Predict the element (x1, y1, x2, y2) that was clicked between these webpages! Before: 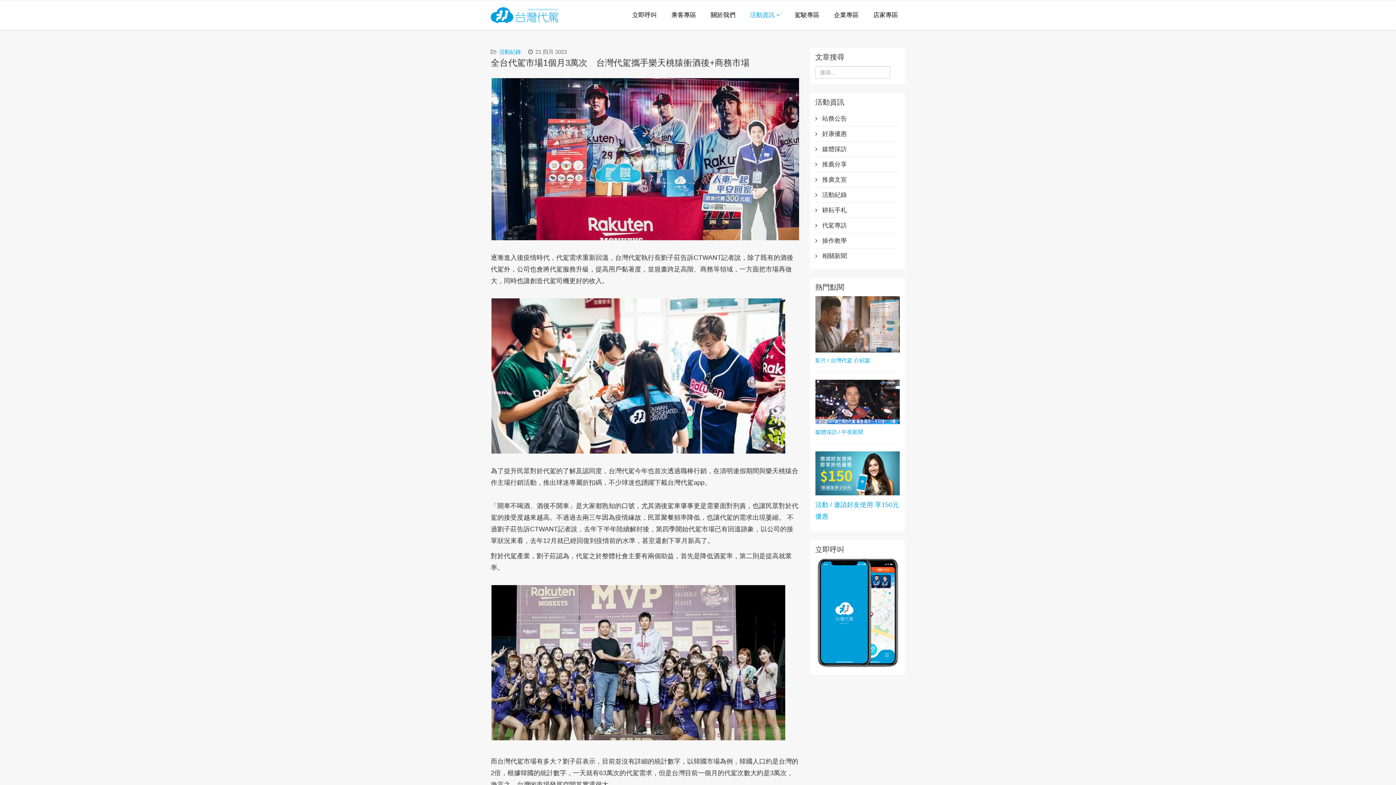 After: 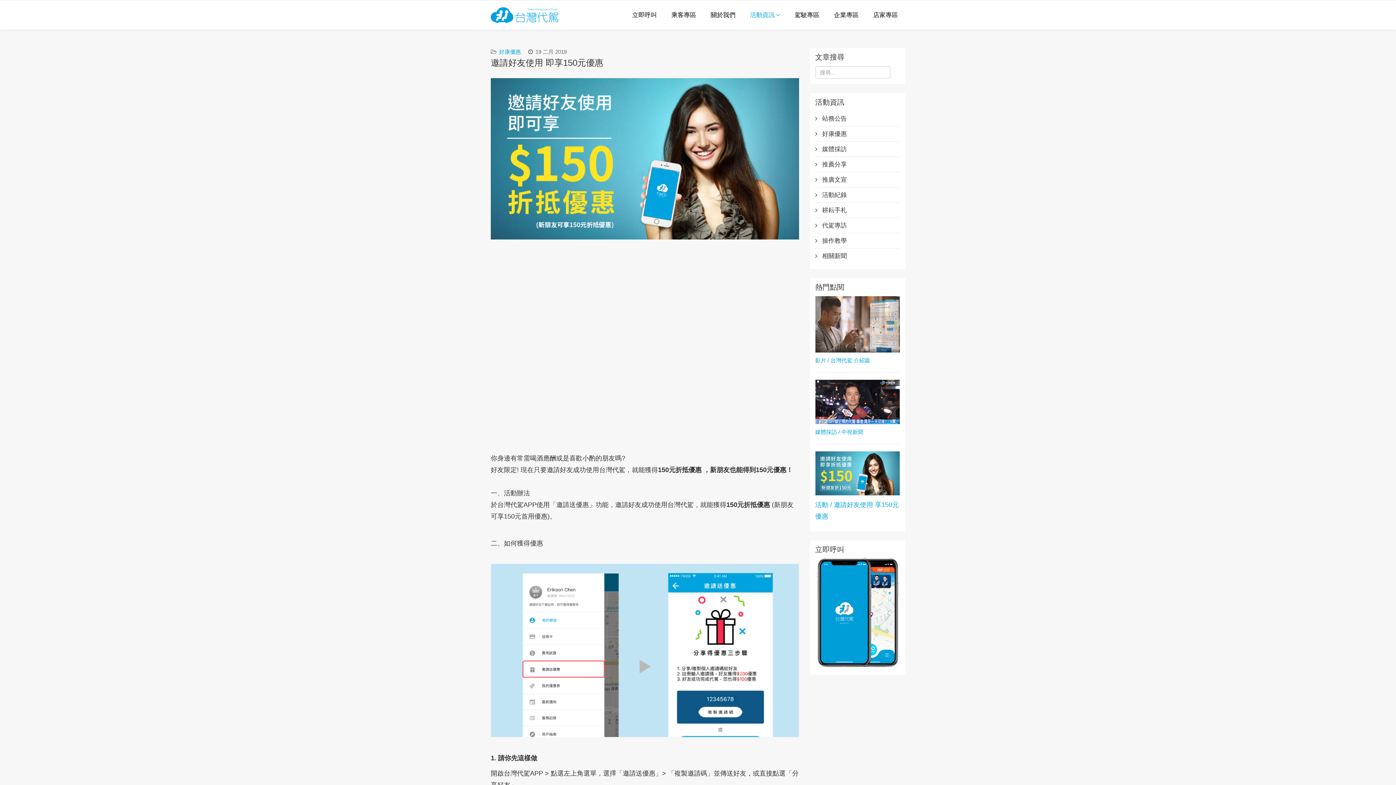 Action: bbox: (815, 451, 900, 495)